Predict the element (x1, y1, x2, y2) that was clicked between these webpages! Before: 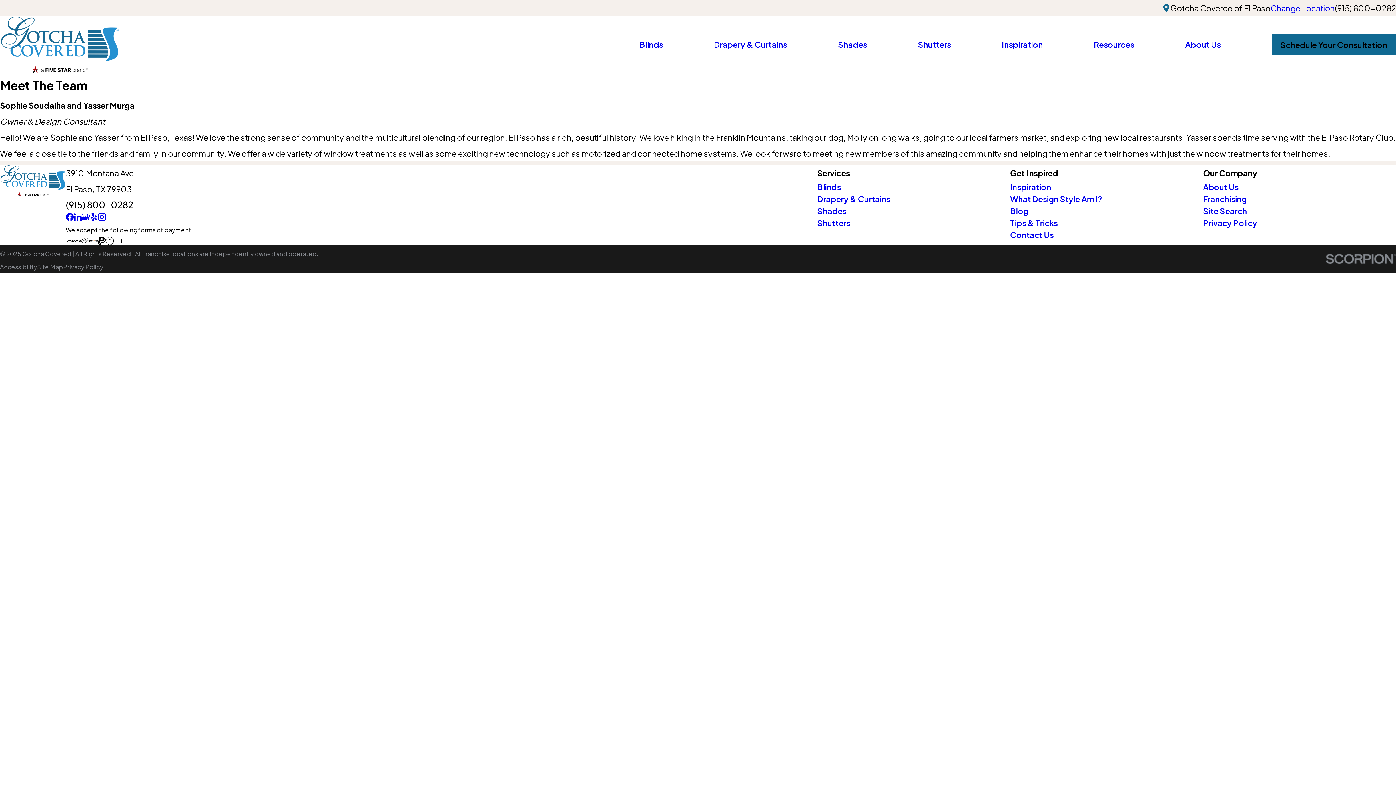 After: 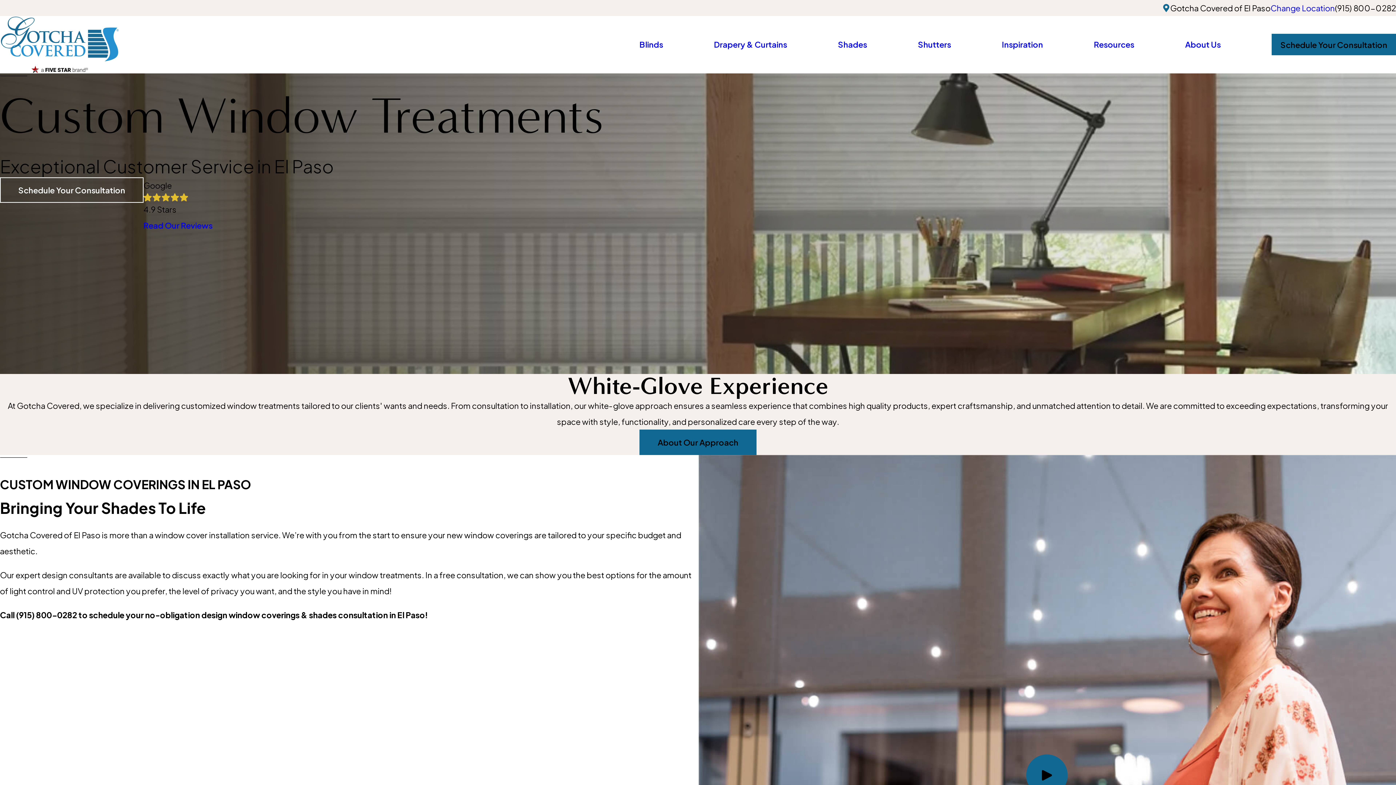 Action: bbox: (0, 16, 119, 73) label: Home